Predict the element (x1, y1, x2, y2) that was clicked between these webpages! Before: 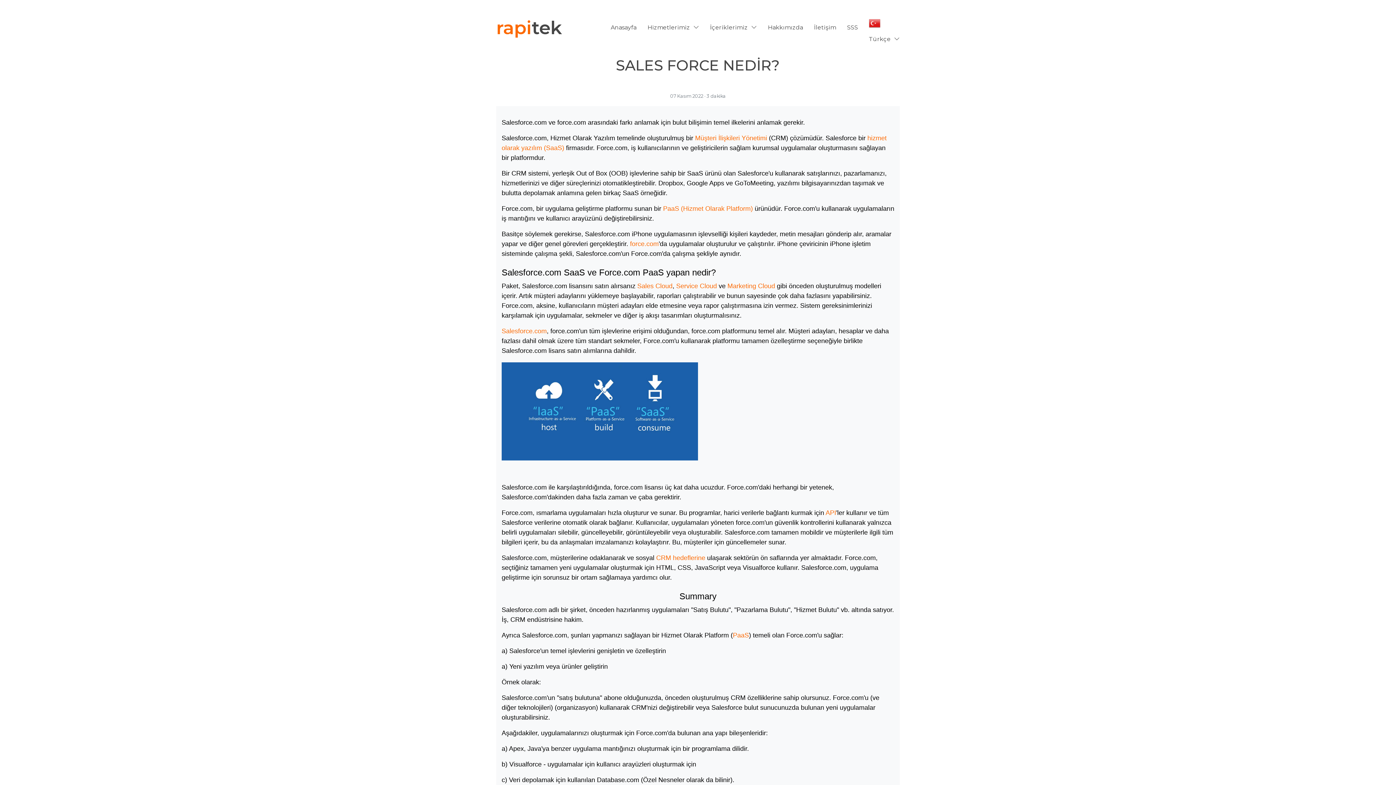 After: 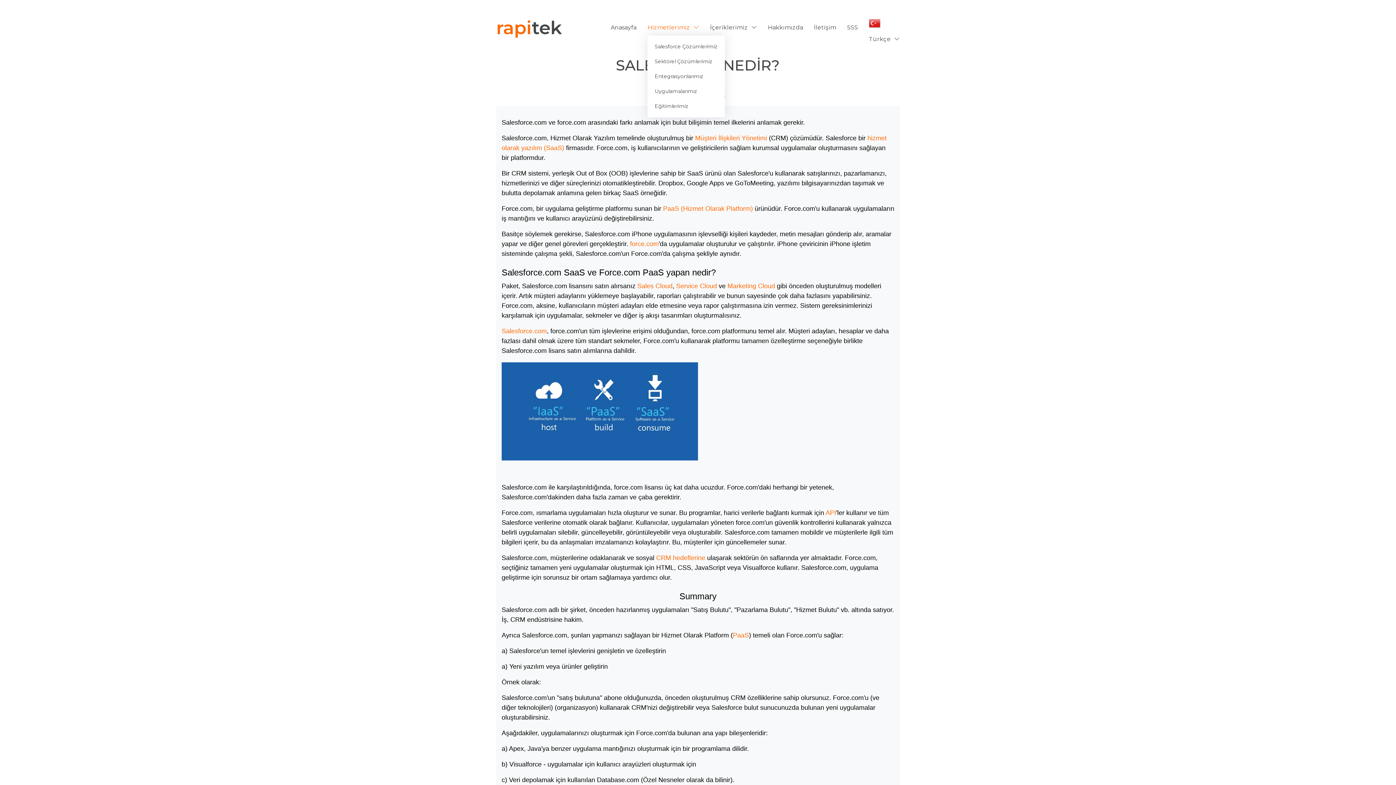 Action: label: Hizmetlerimiz  bbox: (636, 19, 699, 35)